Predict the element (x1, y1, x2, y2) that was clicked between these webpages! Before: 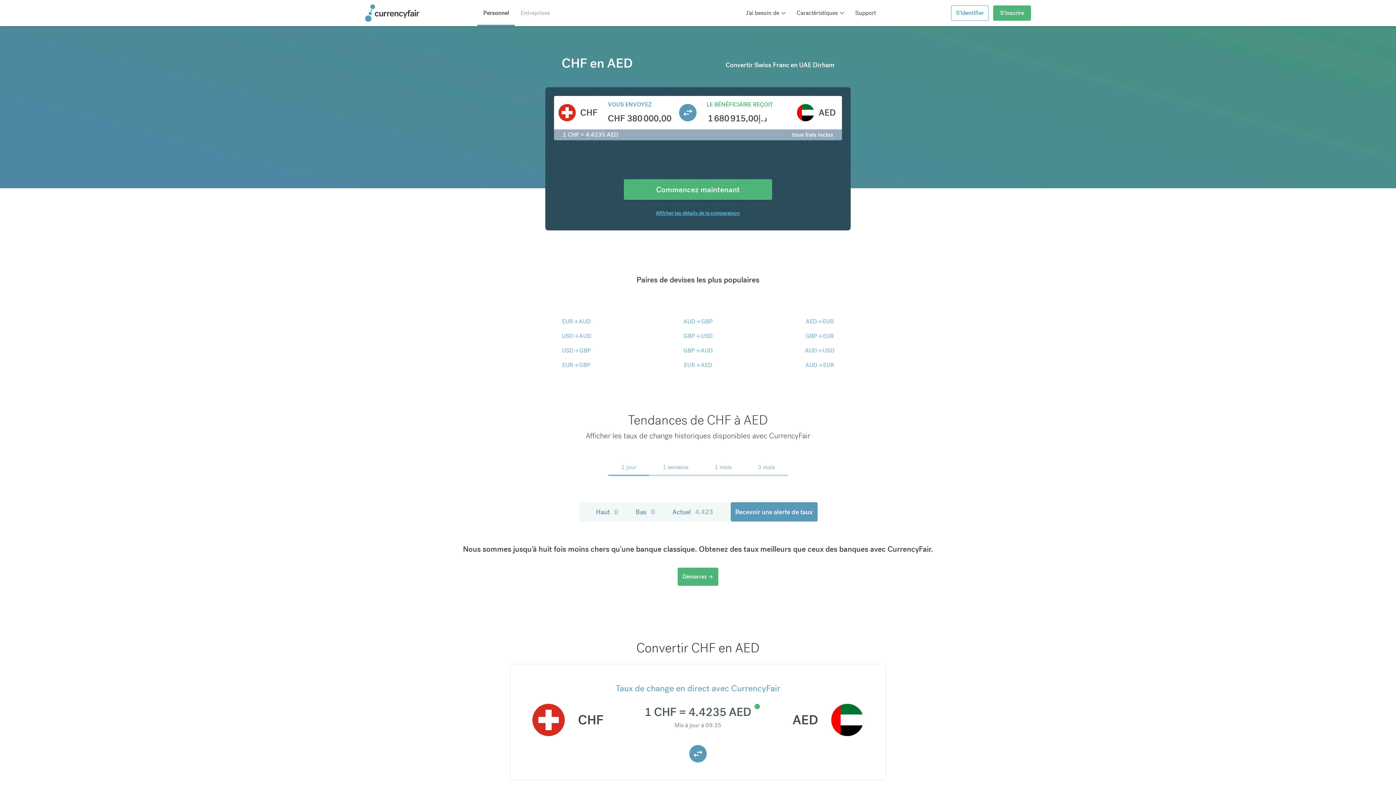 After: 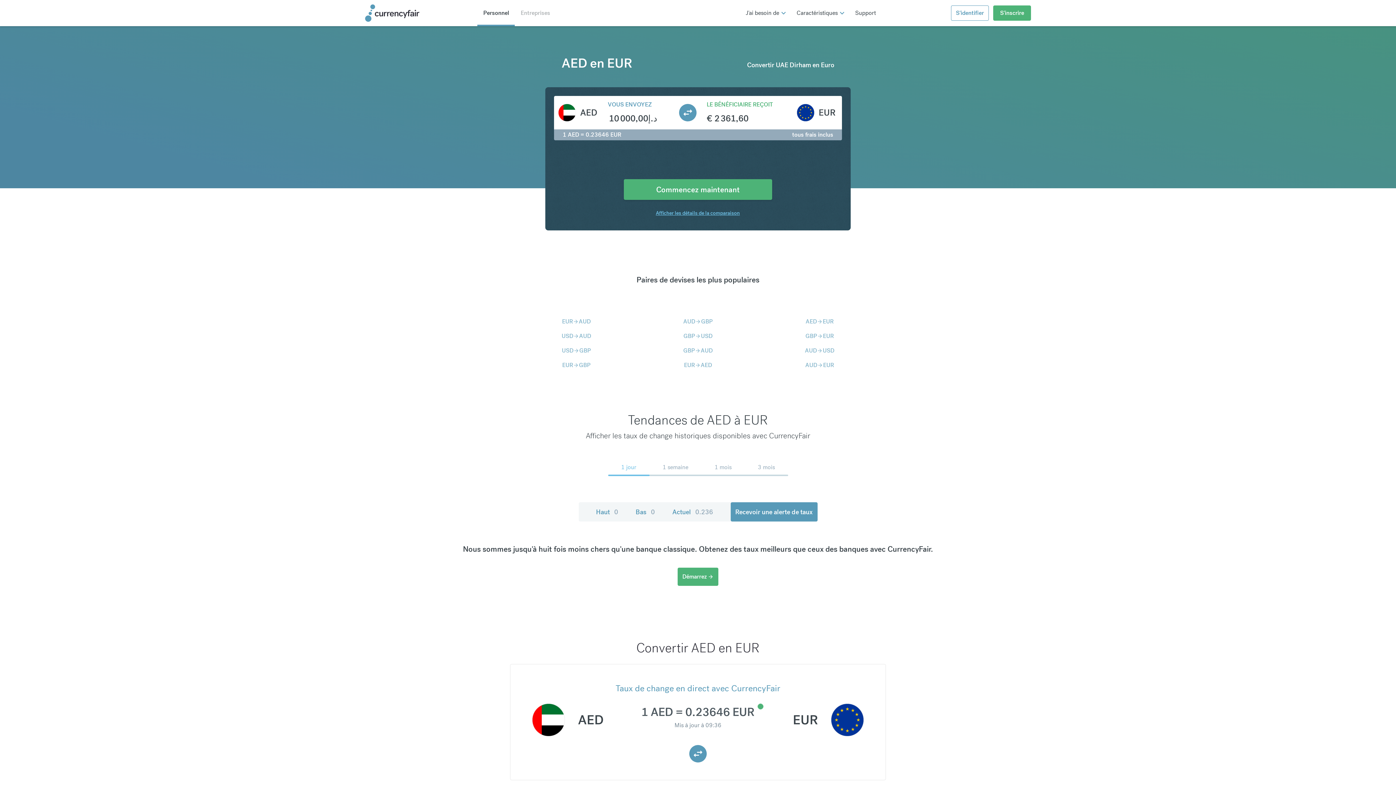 Action: bbox: (805, 317, 833, 326) label: AED
arrow_forward
EUR